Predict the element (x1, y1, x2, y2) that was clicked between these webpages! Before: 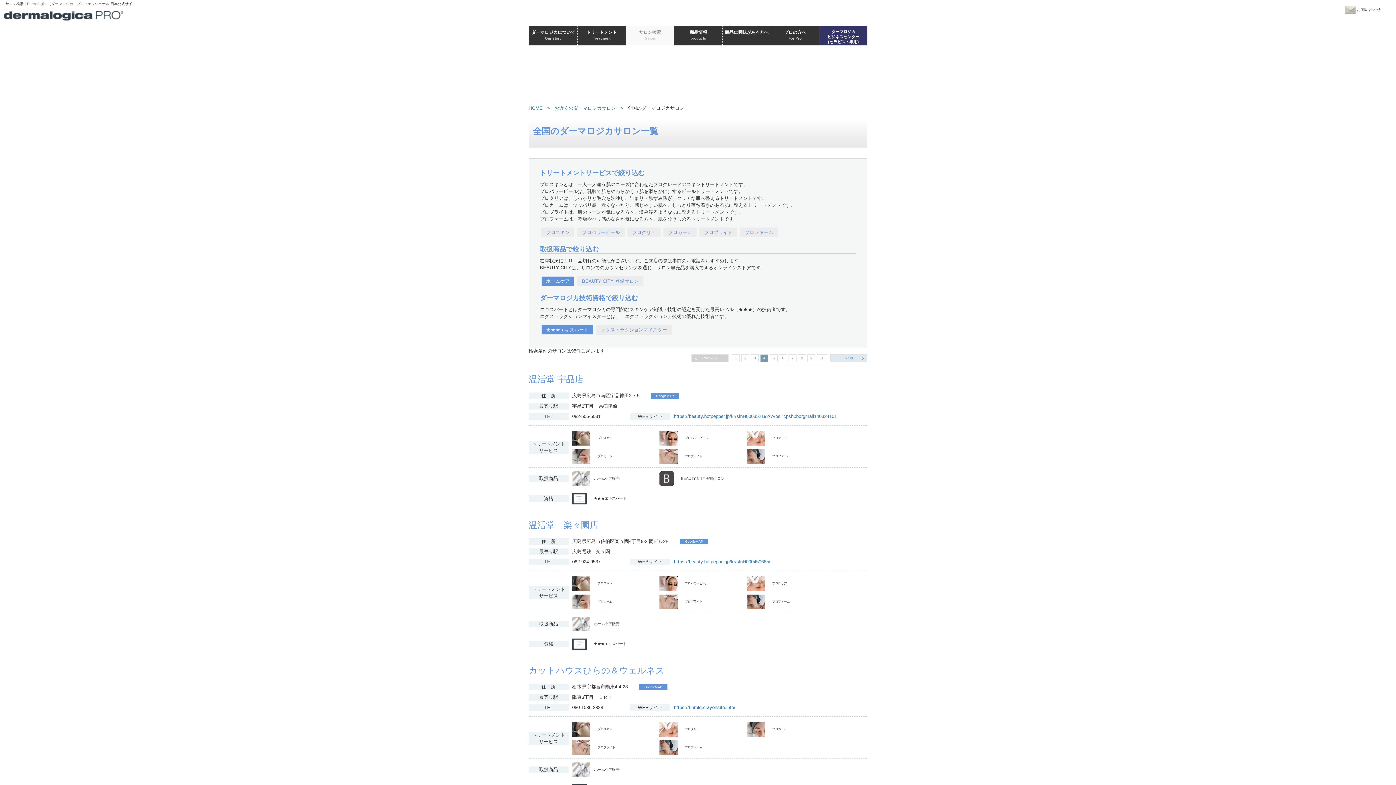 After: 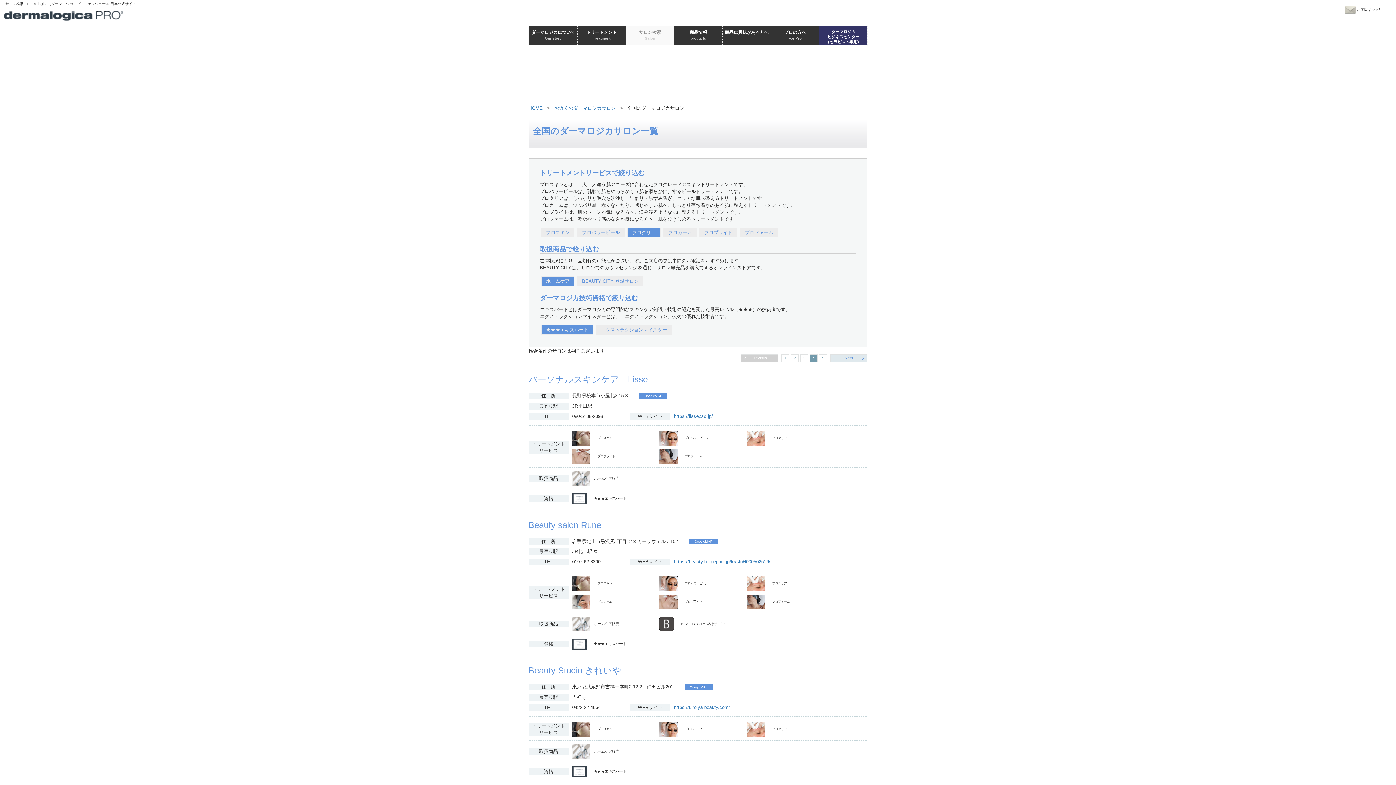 Action: bbox: (627, 227, 660, 237) label: プロクリア